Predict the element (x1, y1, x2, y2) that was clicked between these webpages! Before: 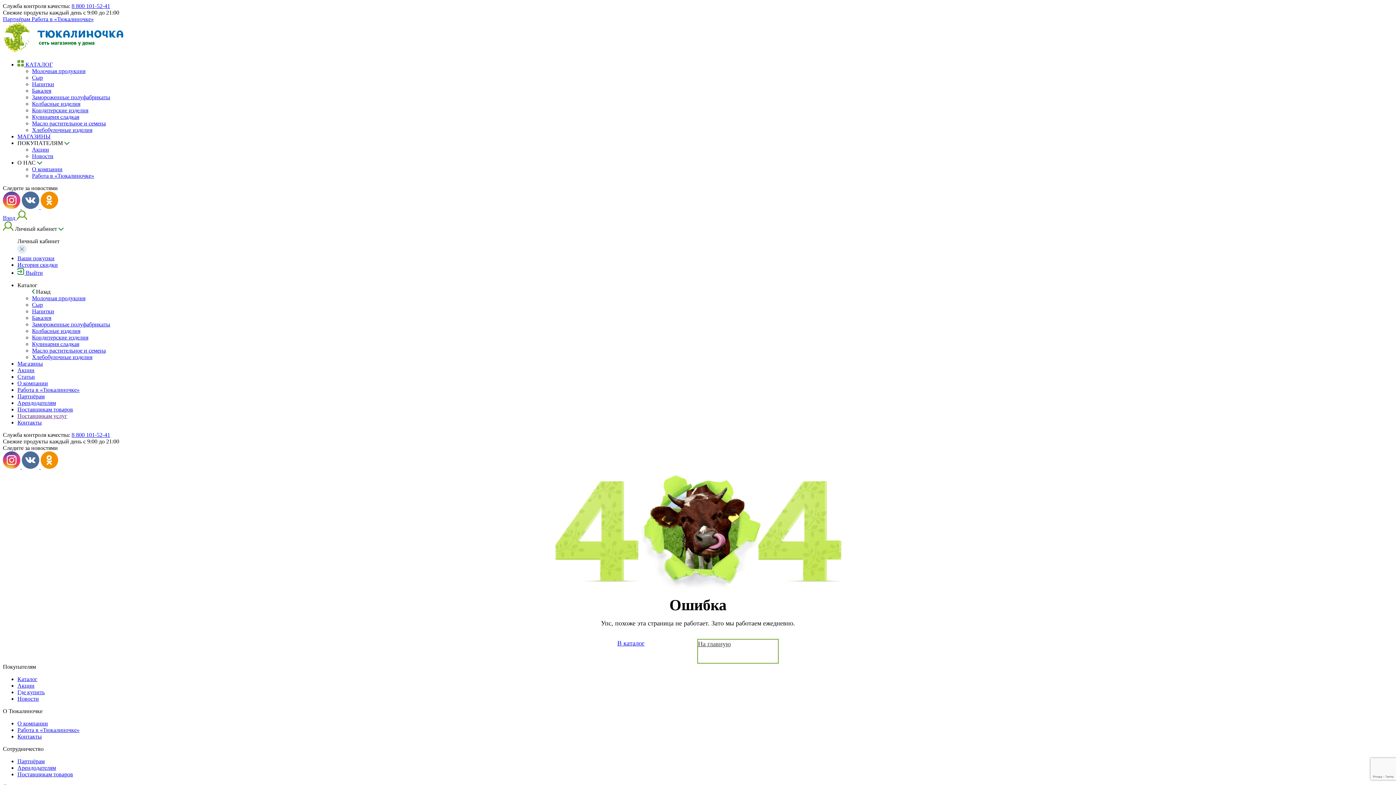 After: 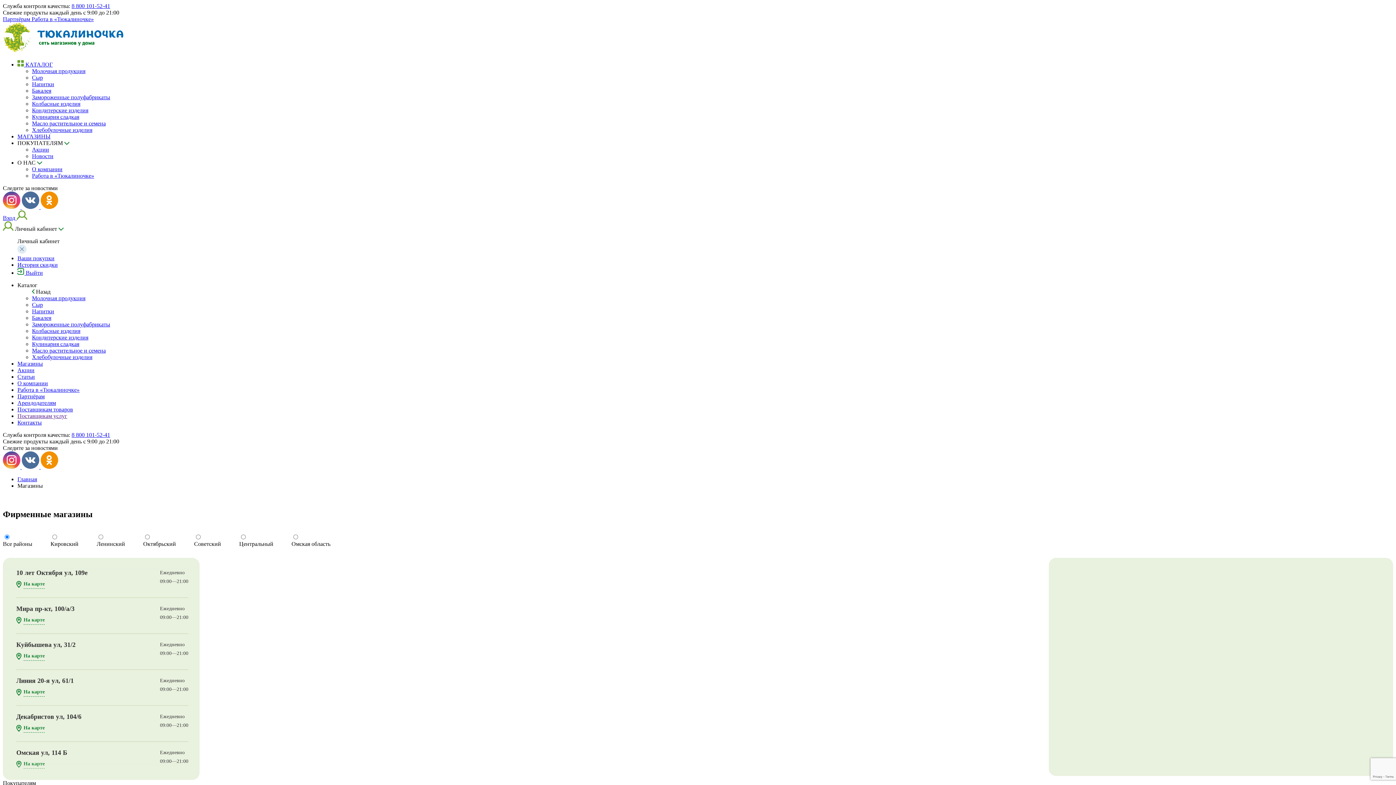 Action: label: Магазины bbox: (17, 360, 42, 366)